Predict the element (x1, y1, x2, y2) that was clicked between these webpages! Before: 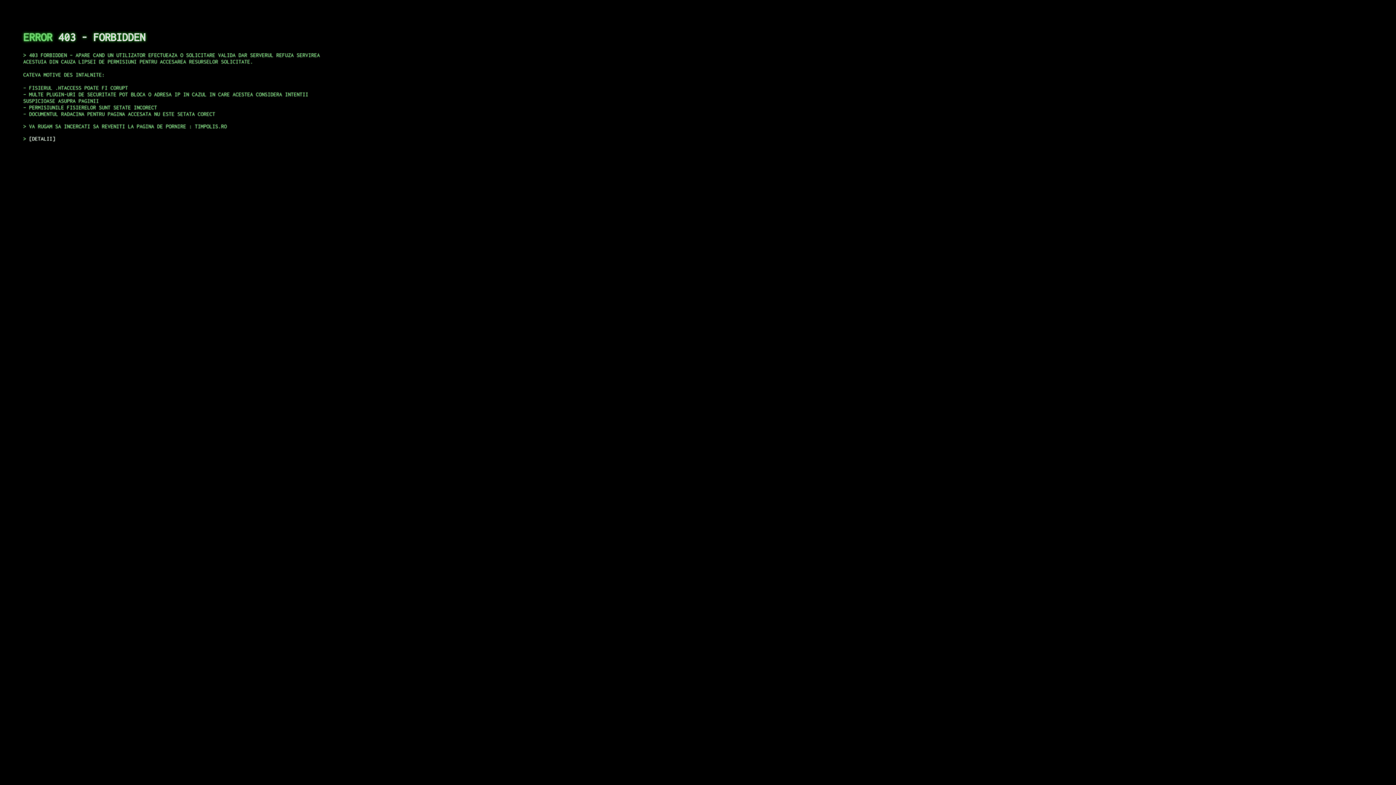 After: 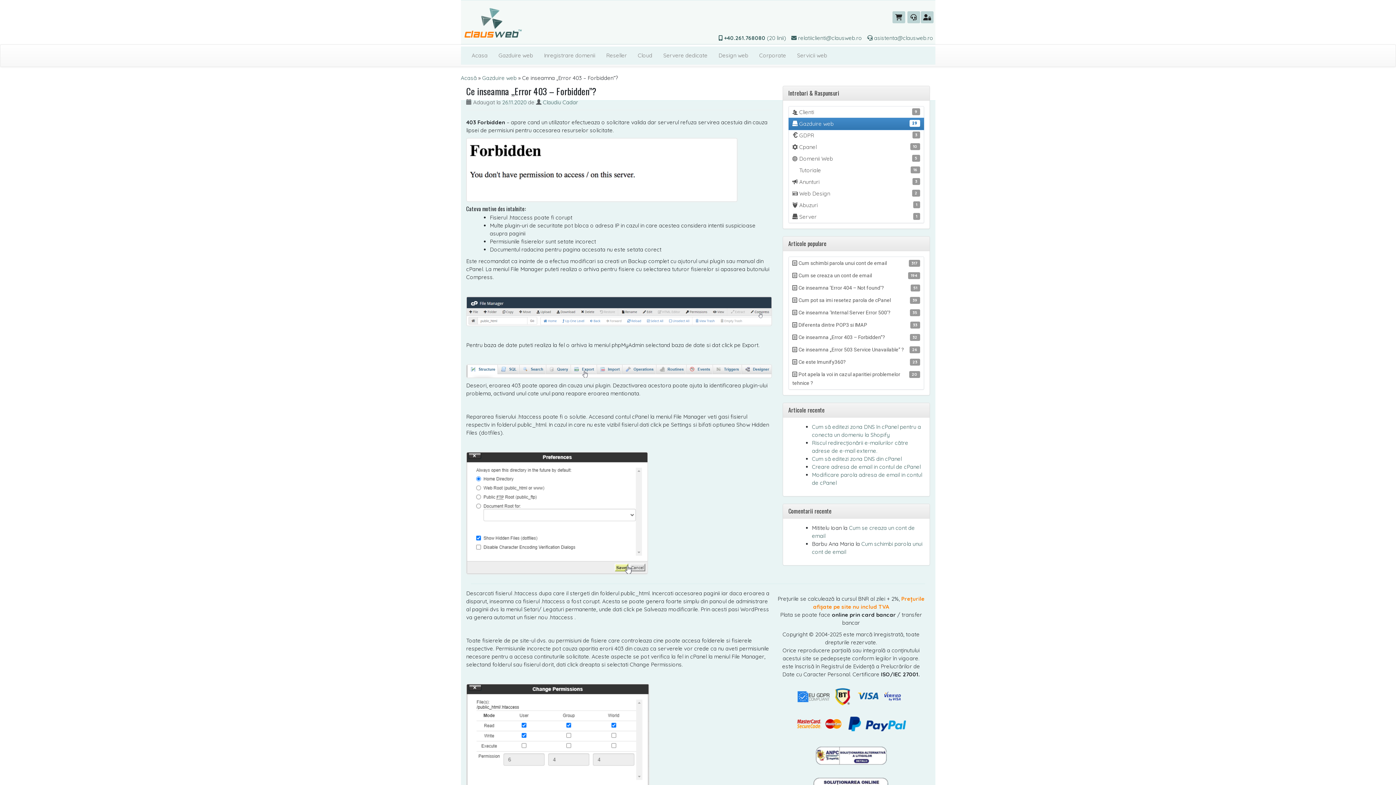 Action: bbox: (29, 135, 55, 141) label: DETALII